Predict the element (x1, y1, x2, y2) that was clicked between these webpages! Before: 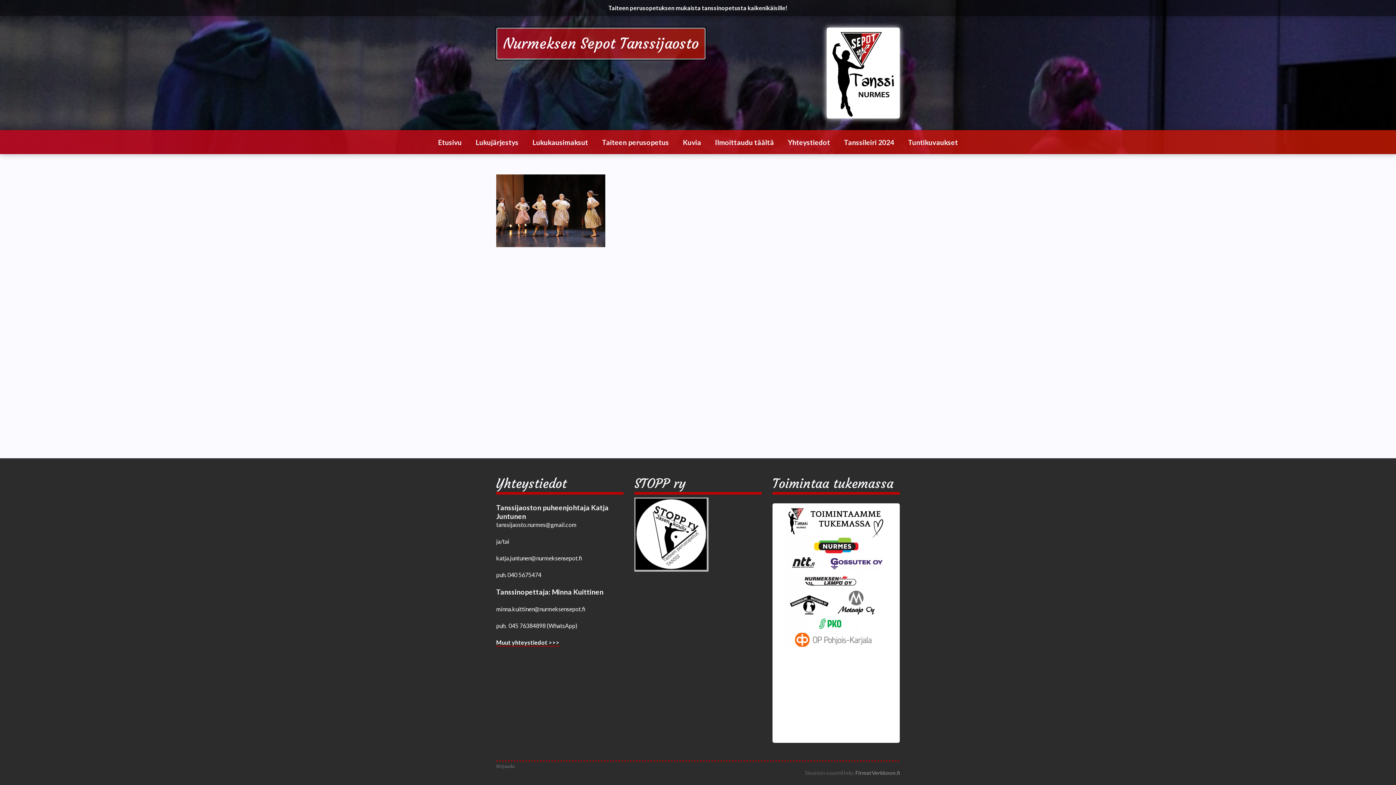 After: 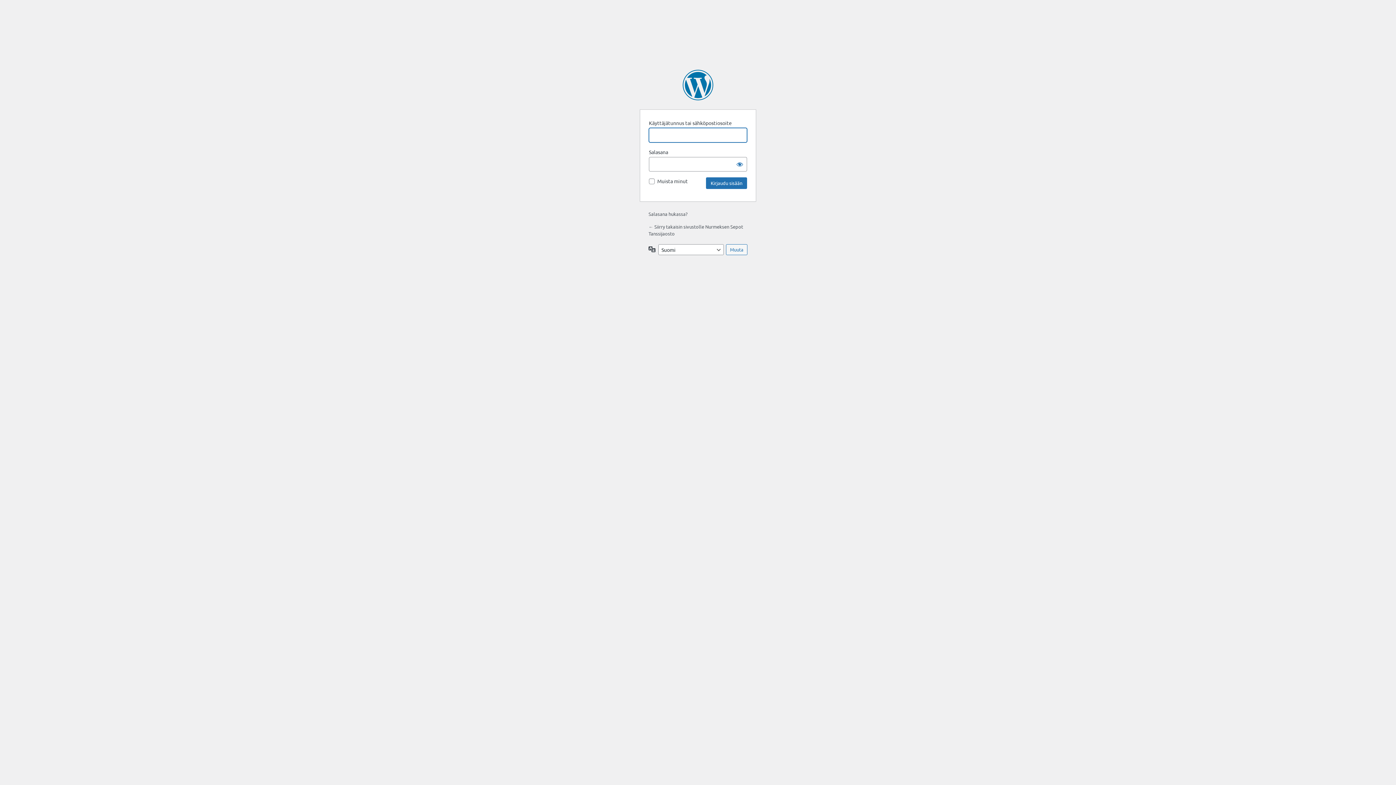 Action: bbox: (496, 763, 514, 769) label: Kirjaudu